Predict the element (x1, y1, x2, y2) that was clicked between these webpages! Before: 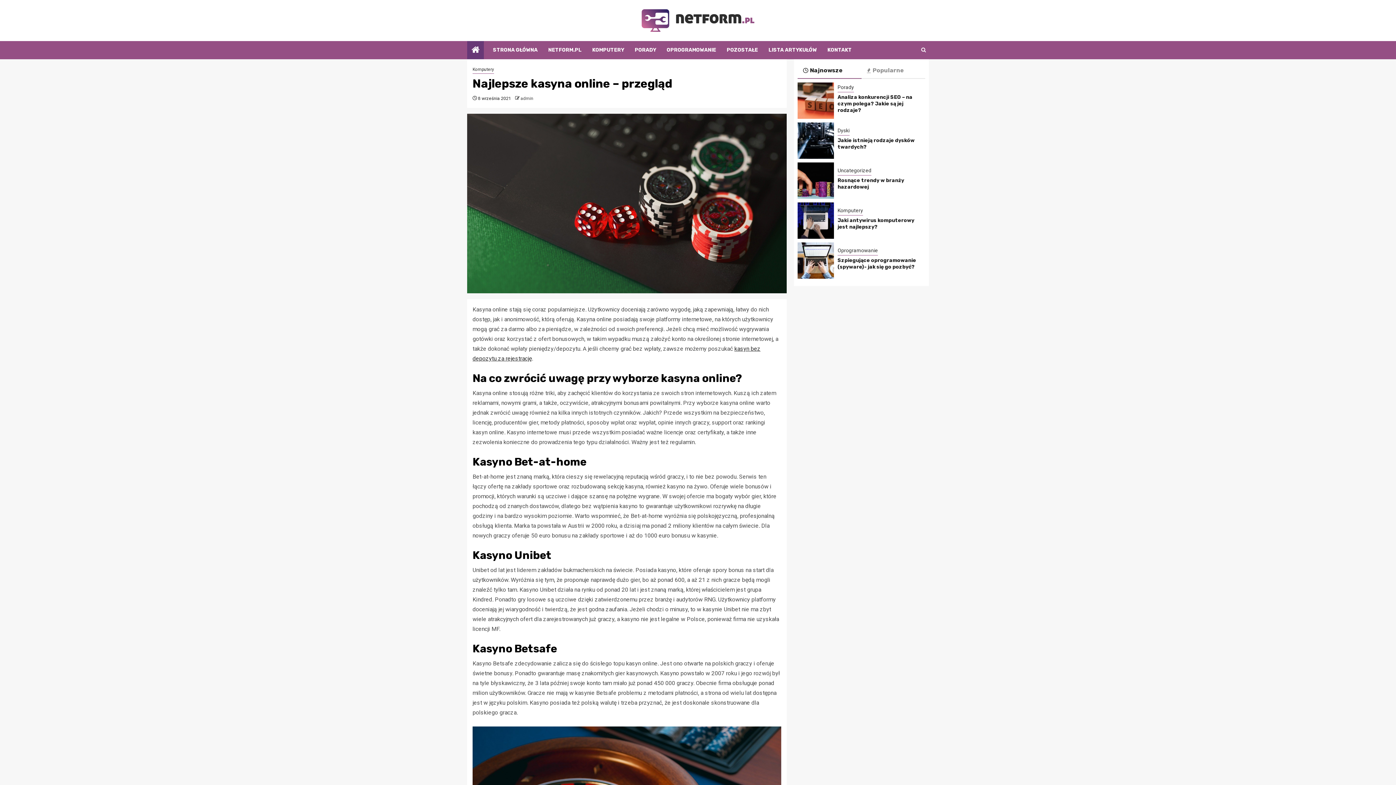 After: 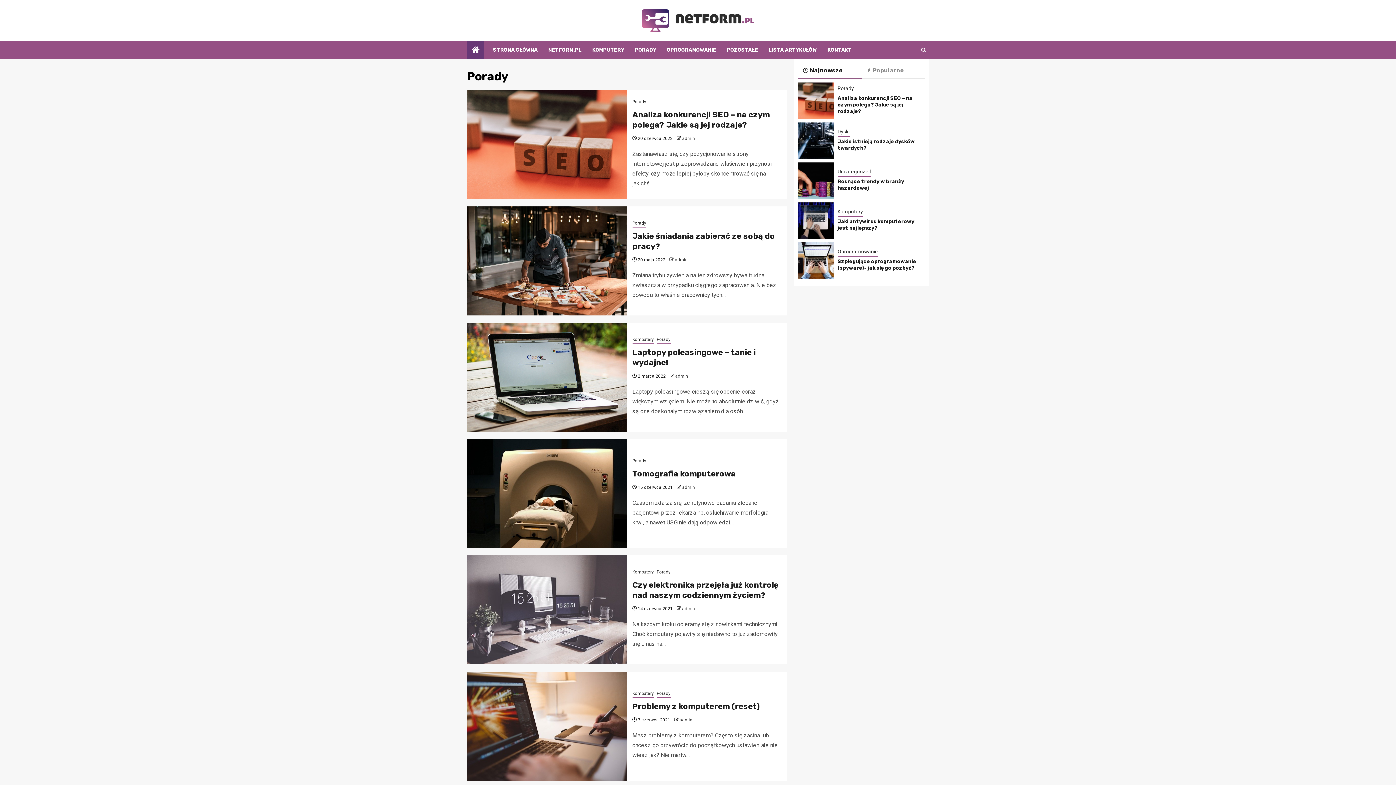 Action: label: Porady bbox: (837, 83, 854, 92)